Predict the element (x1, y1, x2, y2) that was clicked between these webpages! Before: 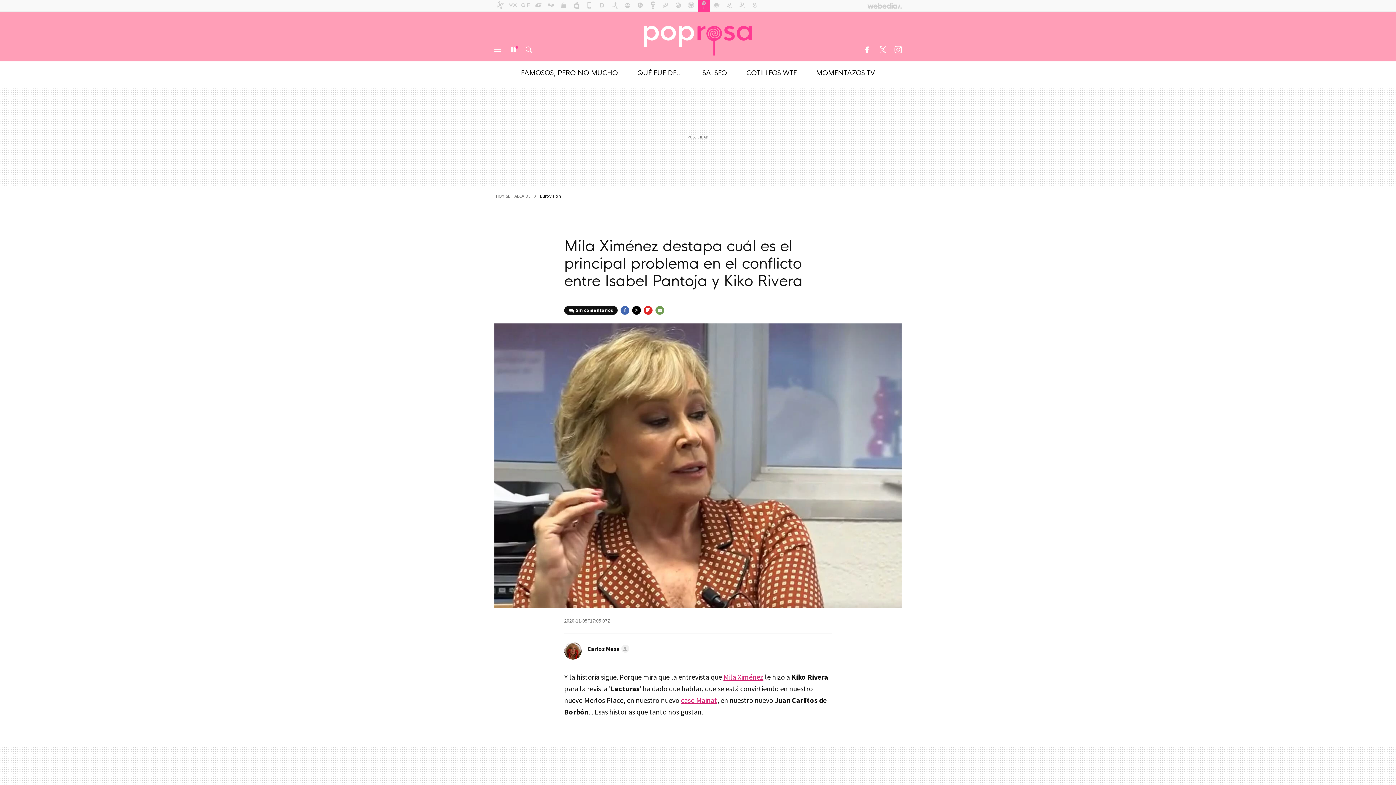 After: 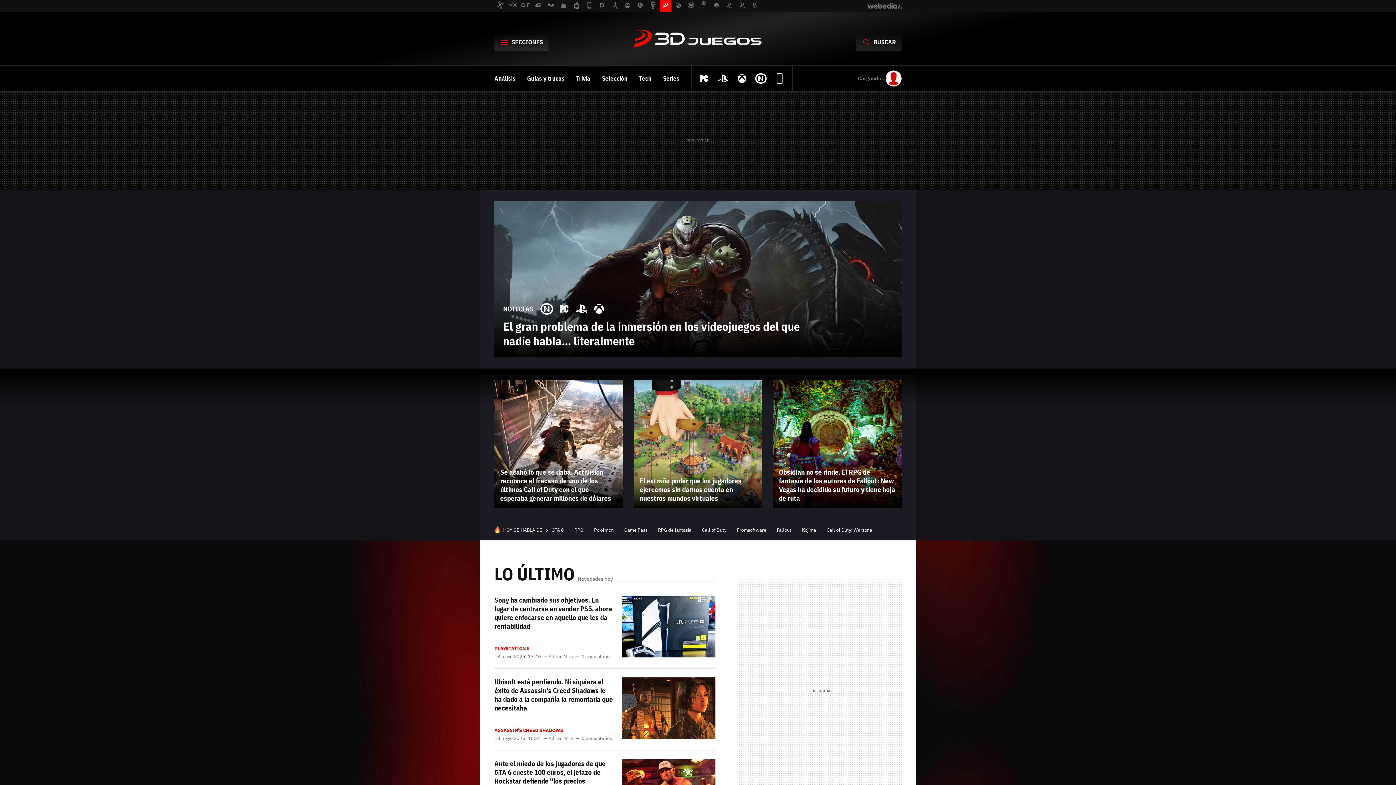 Action: bbox: (660, 0, 671, 11)